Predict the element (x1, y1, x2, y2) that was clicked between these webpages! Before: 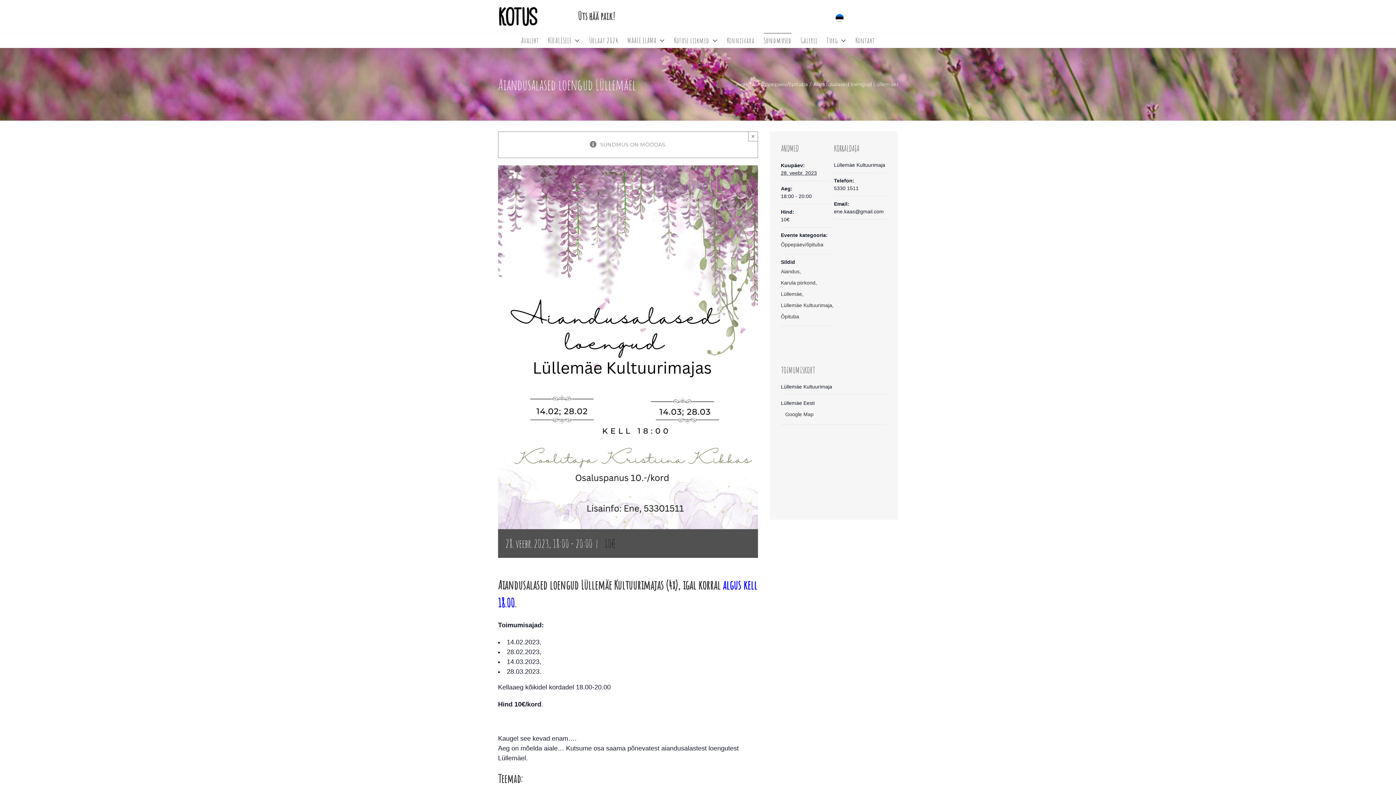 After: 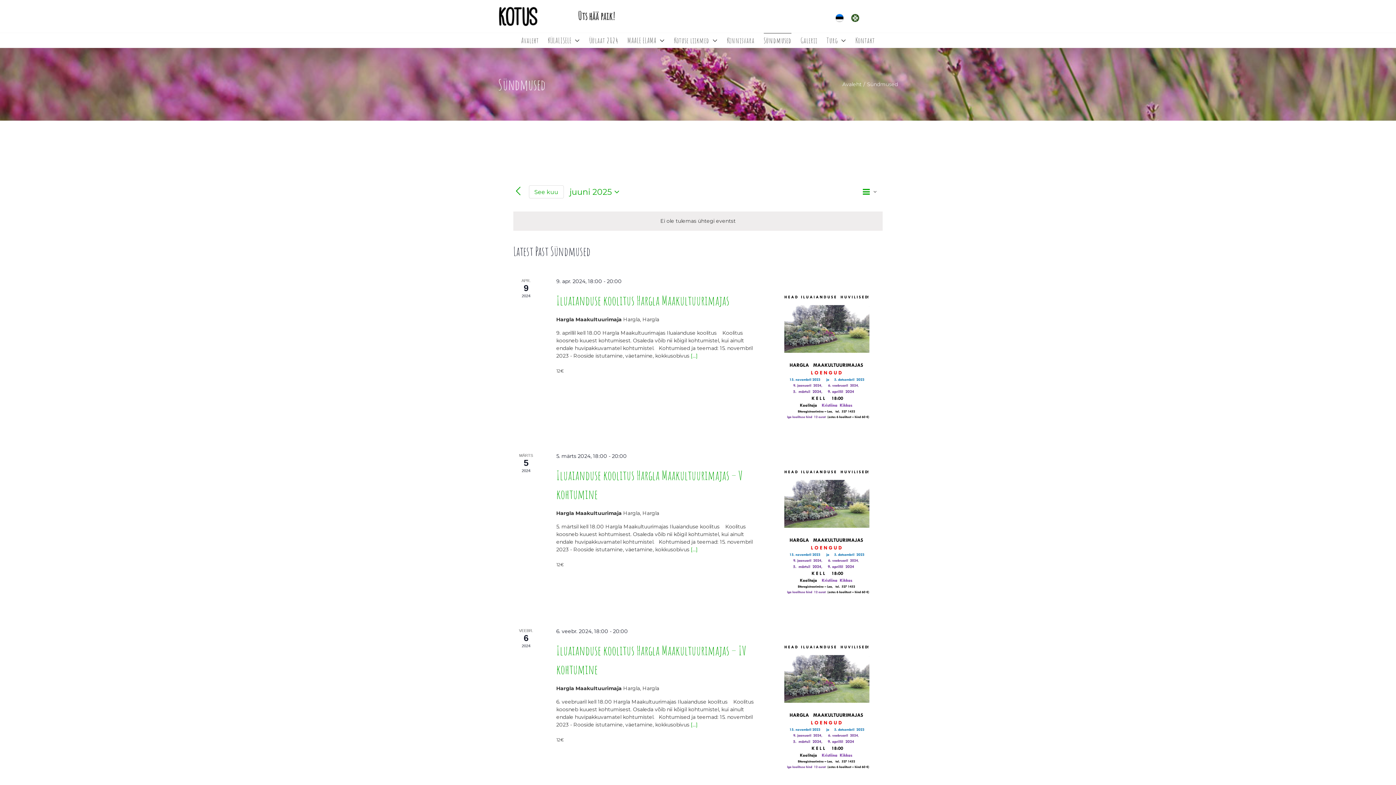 Action: bbox: (781, 277, 815, 288) label: Karula piirkond